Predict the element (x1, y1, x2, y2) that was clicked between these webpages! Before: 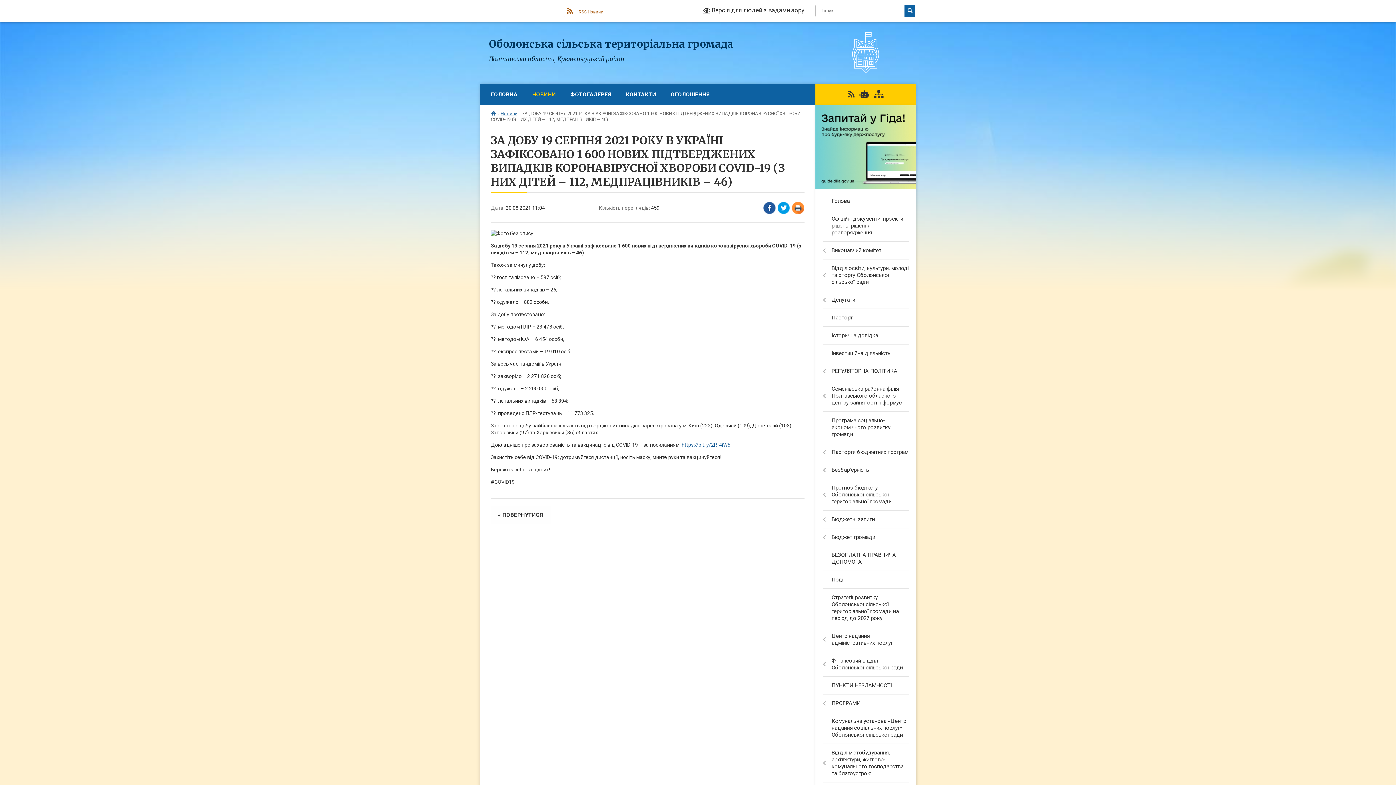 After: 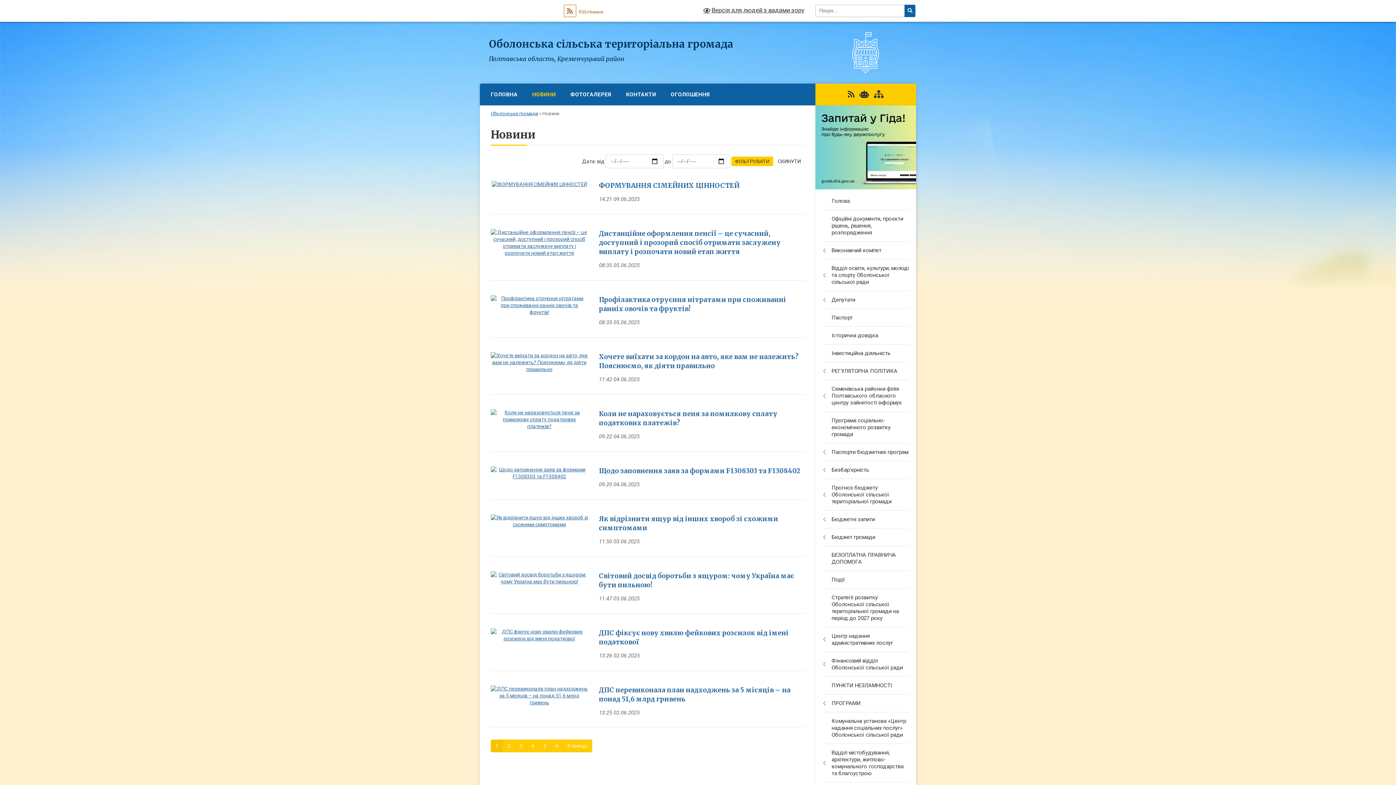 Action: bbox: (500, 110, 517, 116) label: Новини